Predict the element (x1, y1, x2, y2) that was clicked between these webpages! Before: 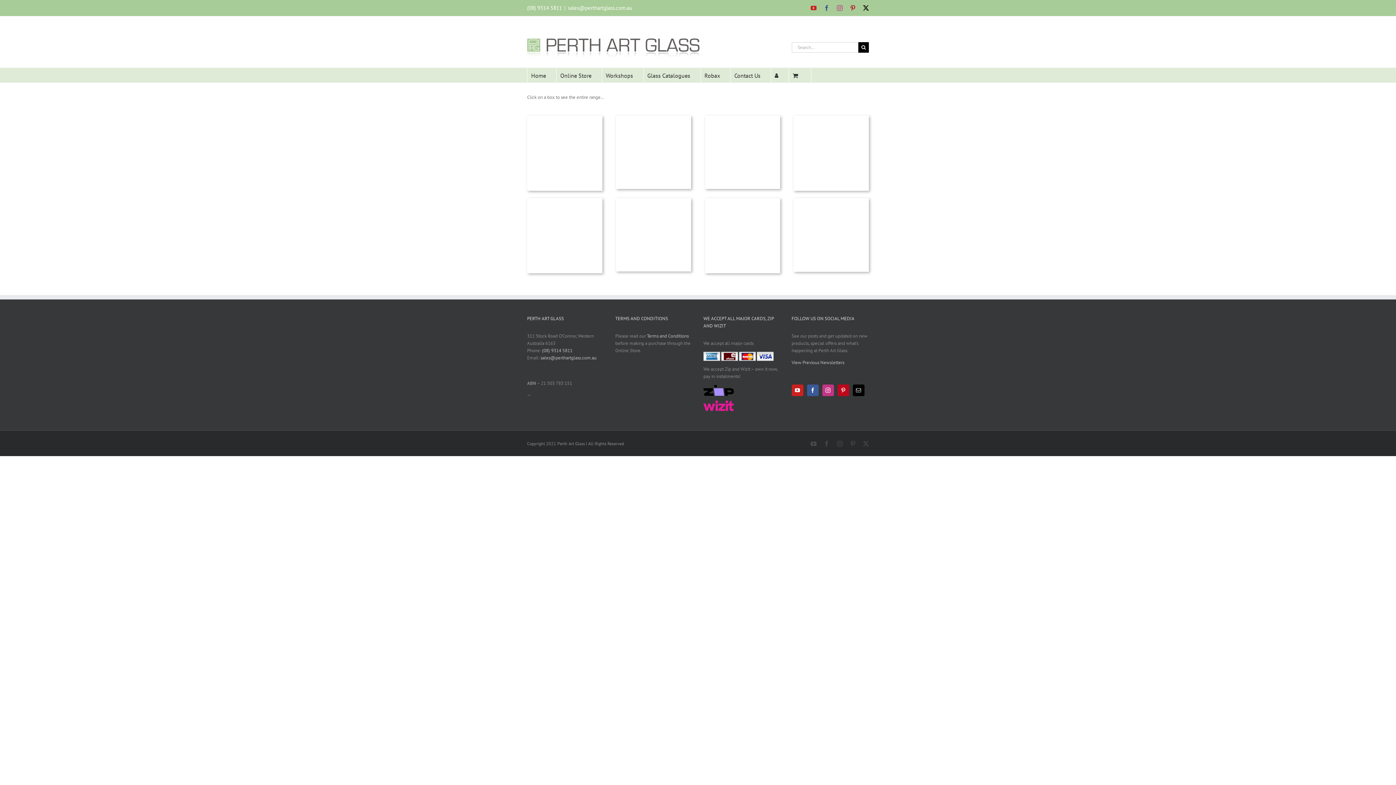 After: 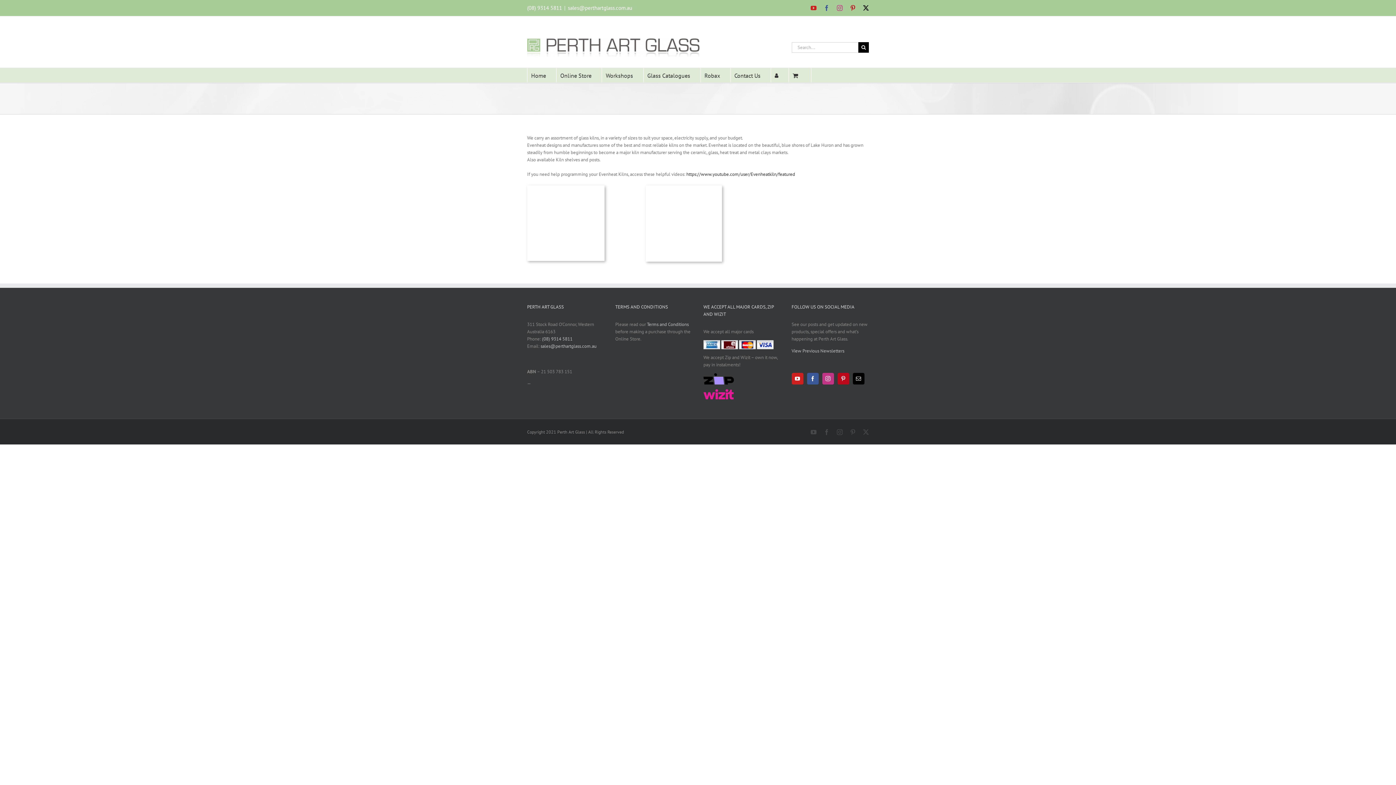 Action: label: kilns and accessories bbox: (527, 114, 602, 121)